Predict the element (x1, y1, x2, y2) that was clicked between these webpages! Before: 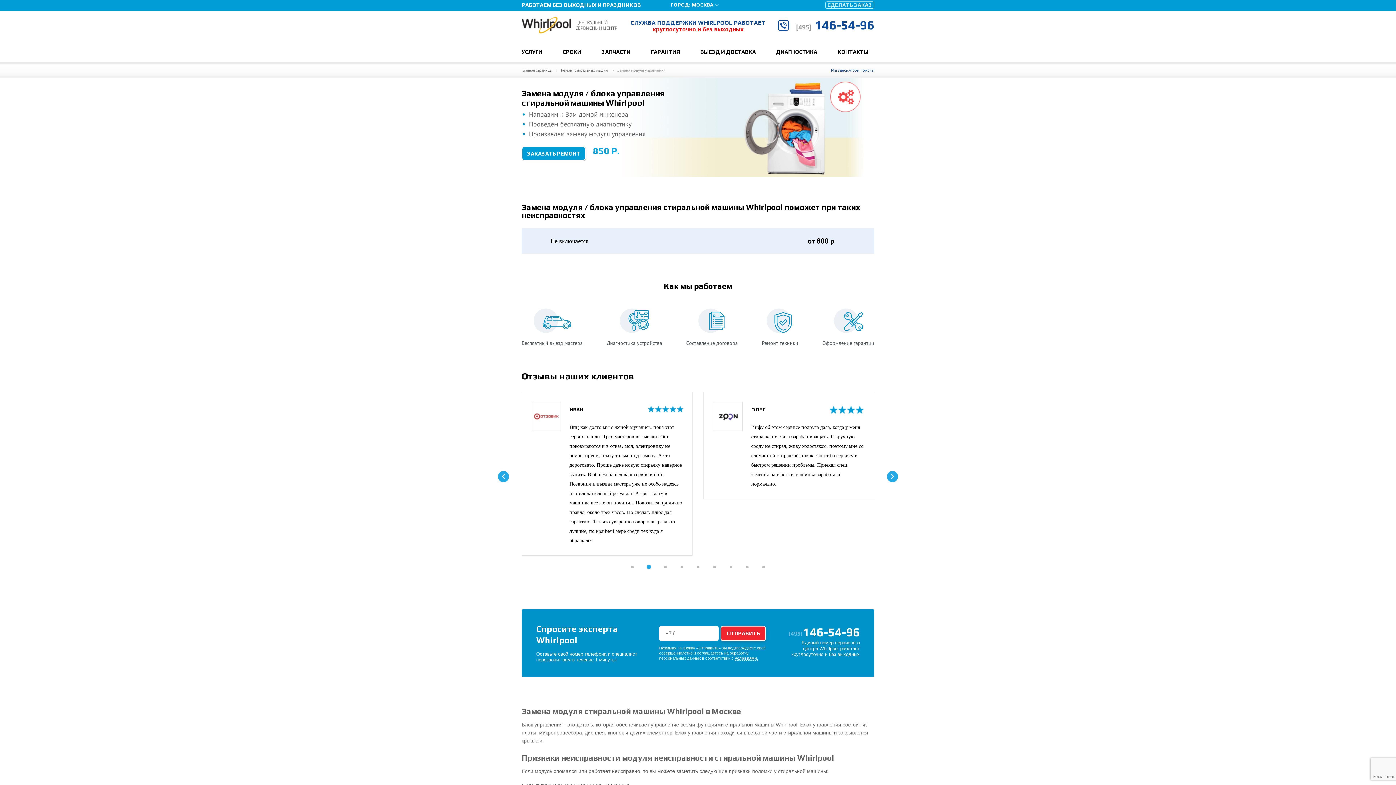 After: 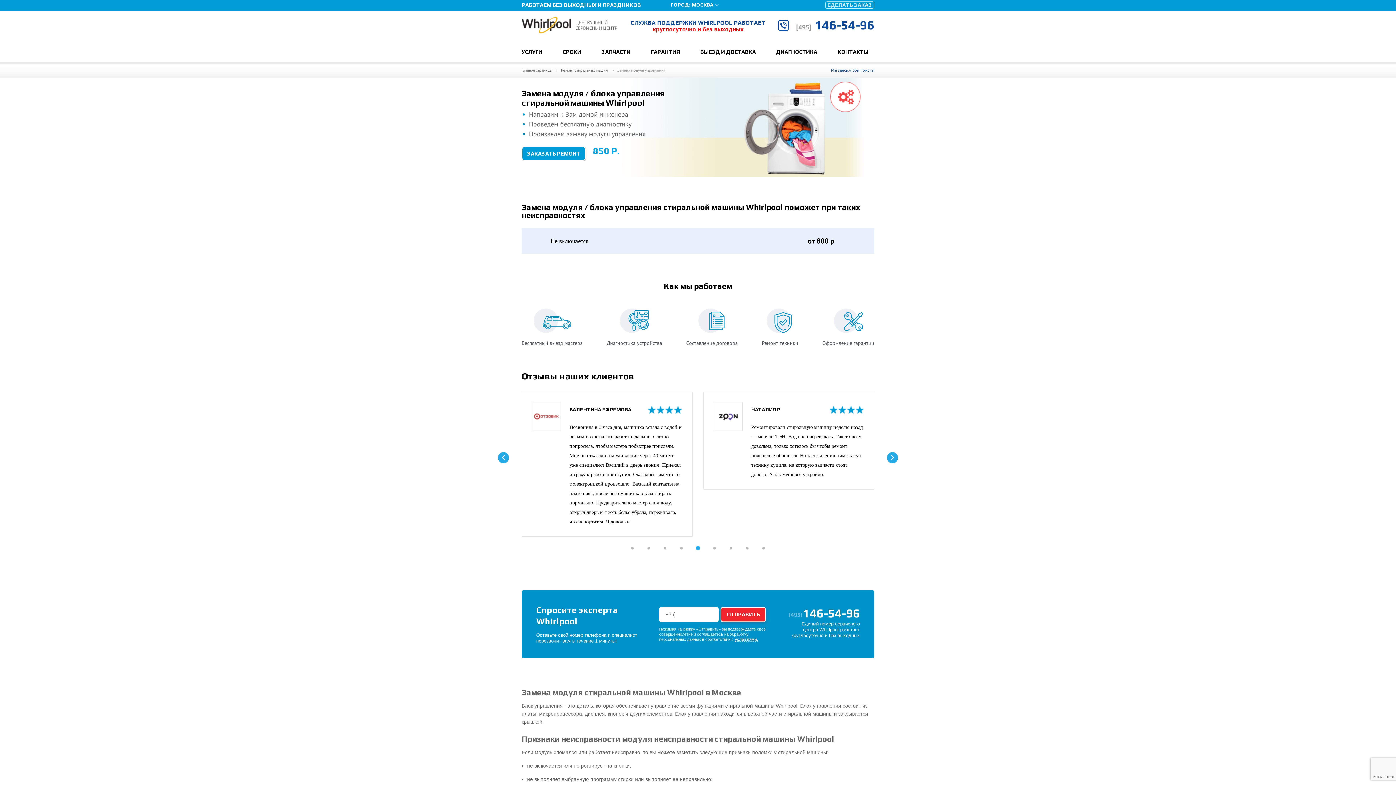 Action: bbox: (677, 563, 686, 571)